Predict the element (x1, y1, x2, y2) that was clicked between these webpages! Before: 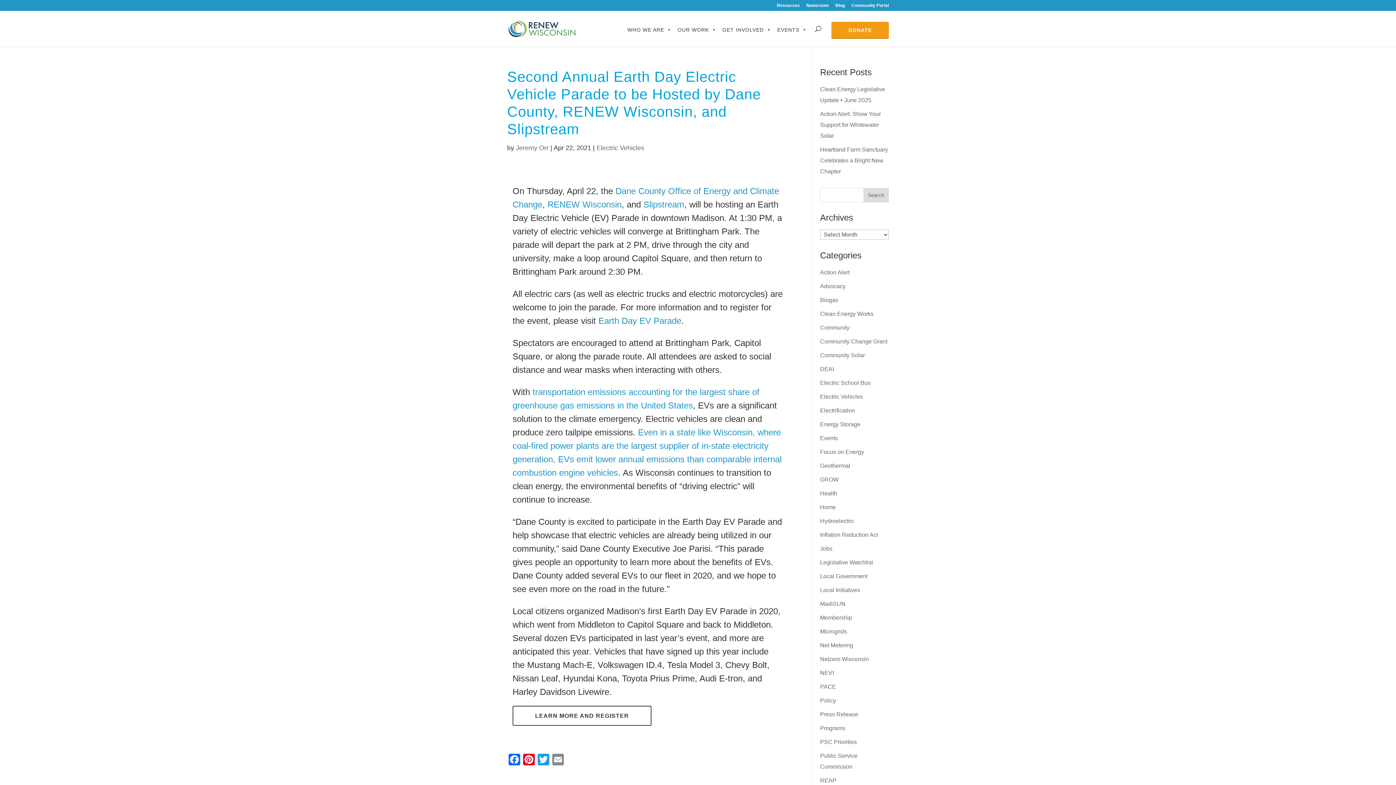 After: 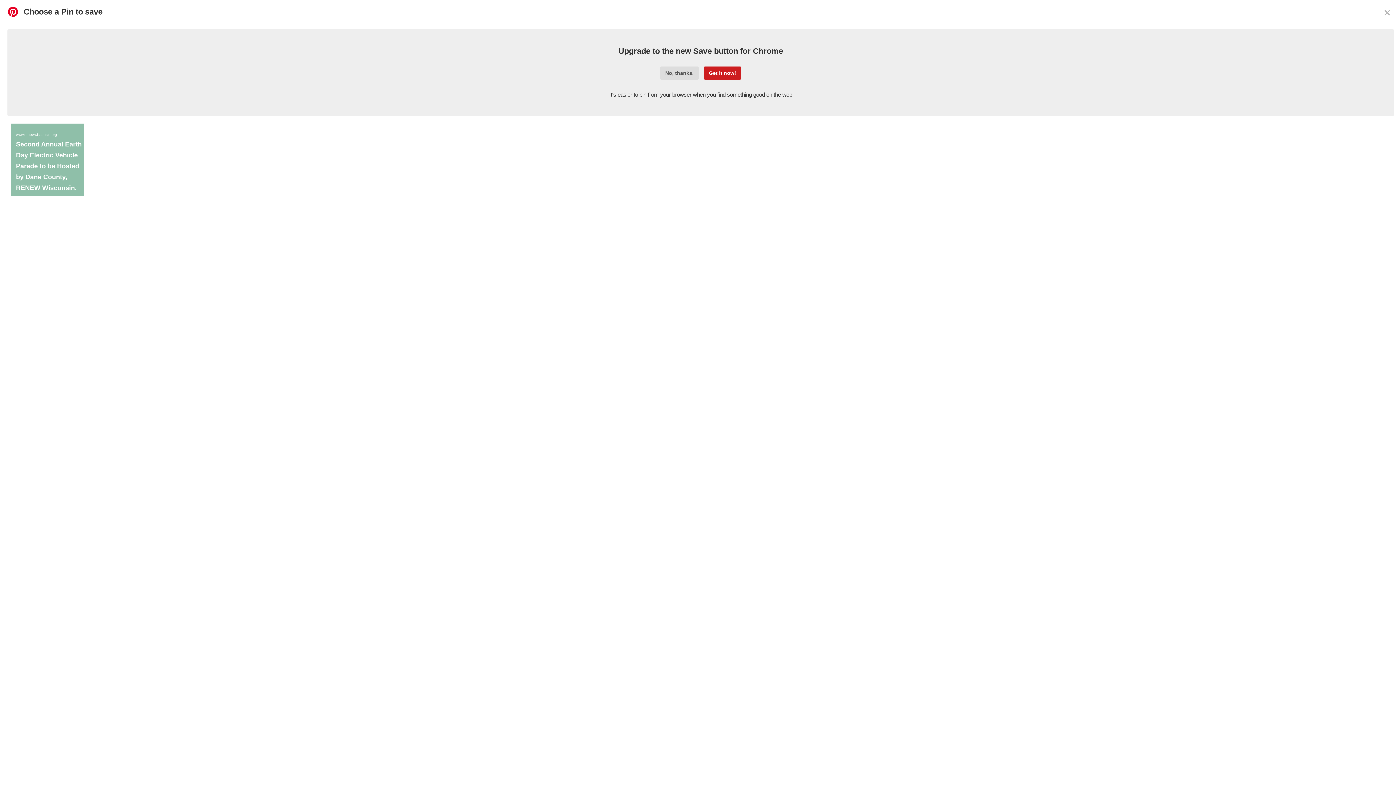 Action: bbox: (521, 754, 536, 767) label: Pinterest